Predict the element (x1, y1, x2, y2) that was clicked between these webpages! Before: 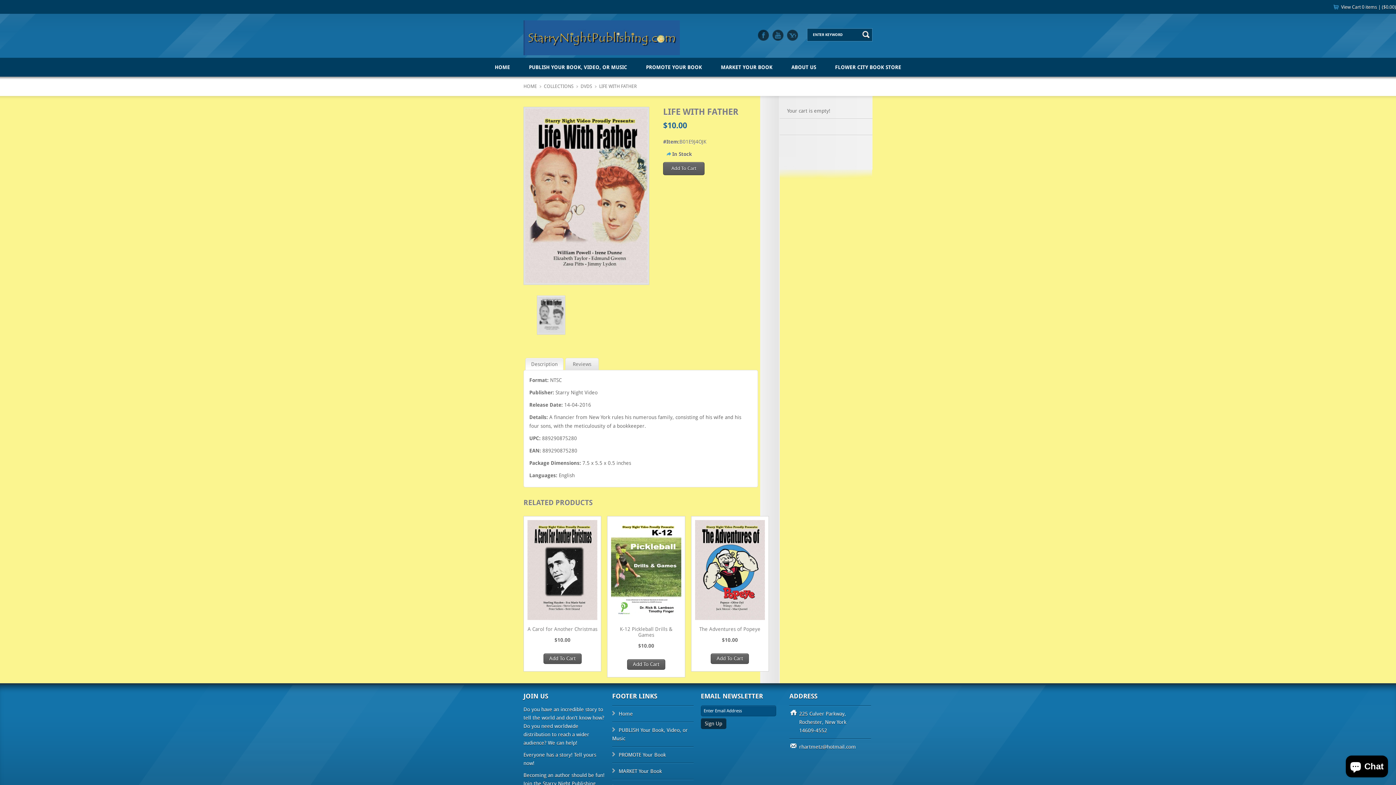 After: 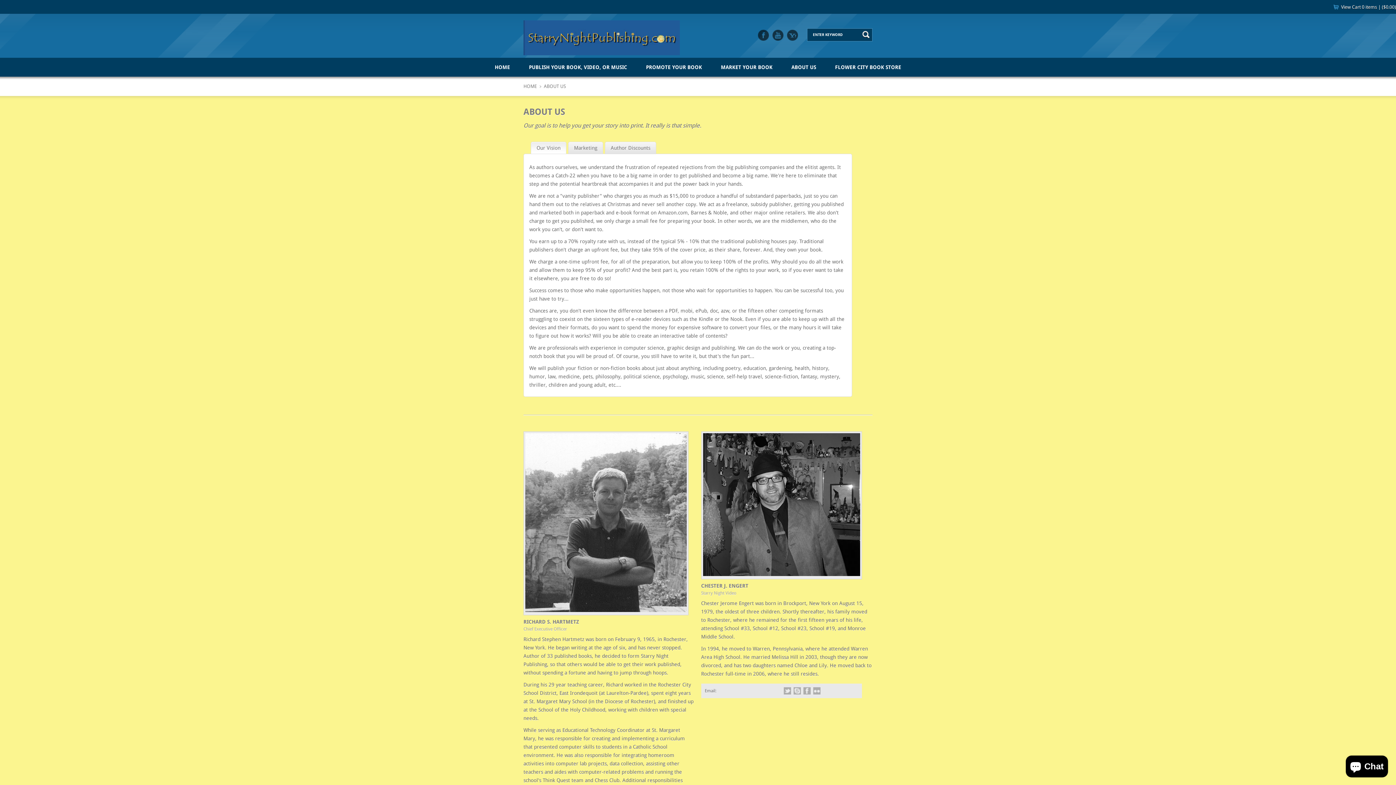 Action: label: ABOUT US bbox: (782, 57, 825, 76)